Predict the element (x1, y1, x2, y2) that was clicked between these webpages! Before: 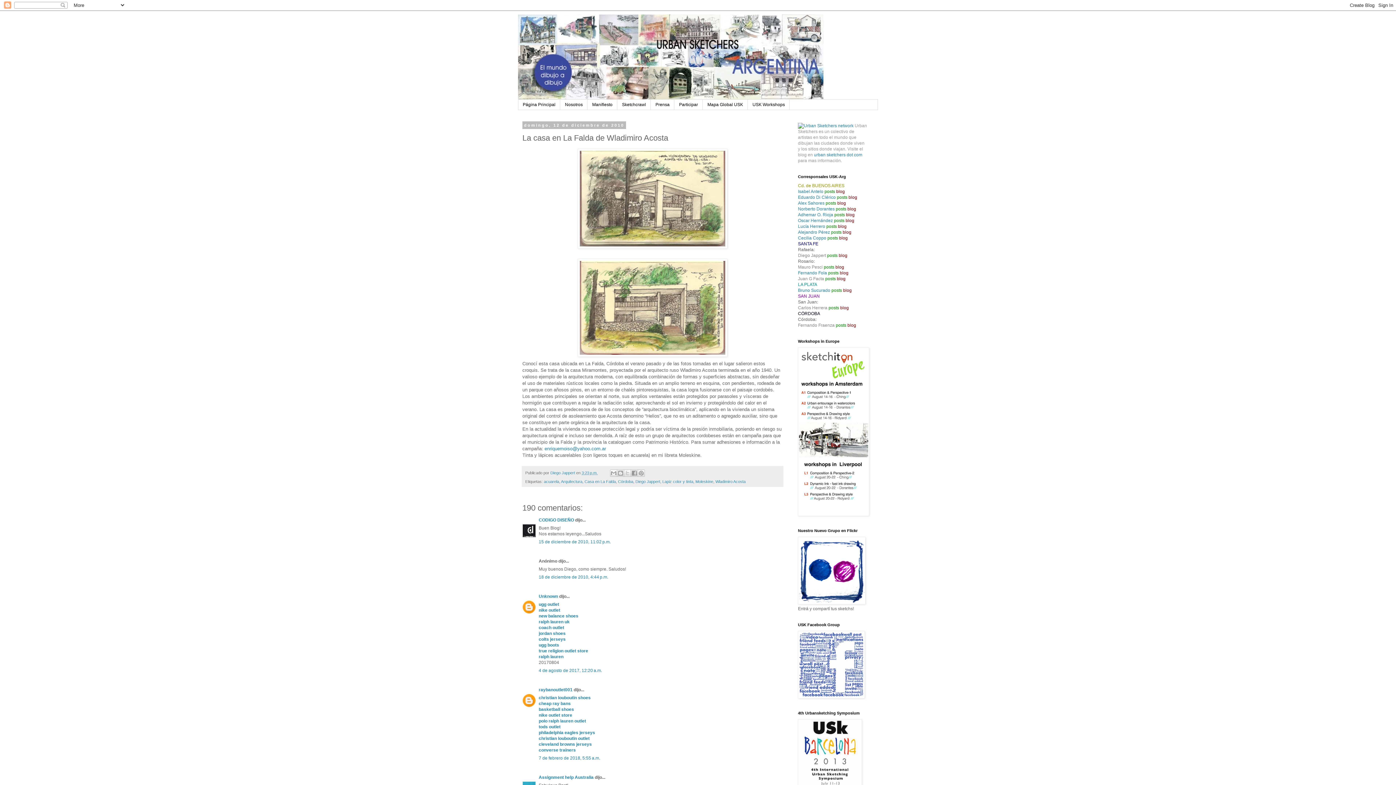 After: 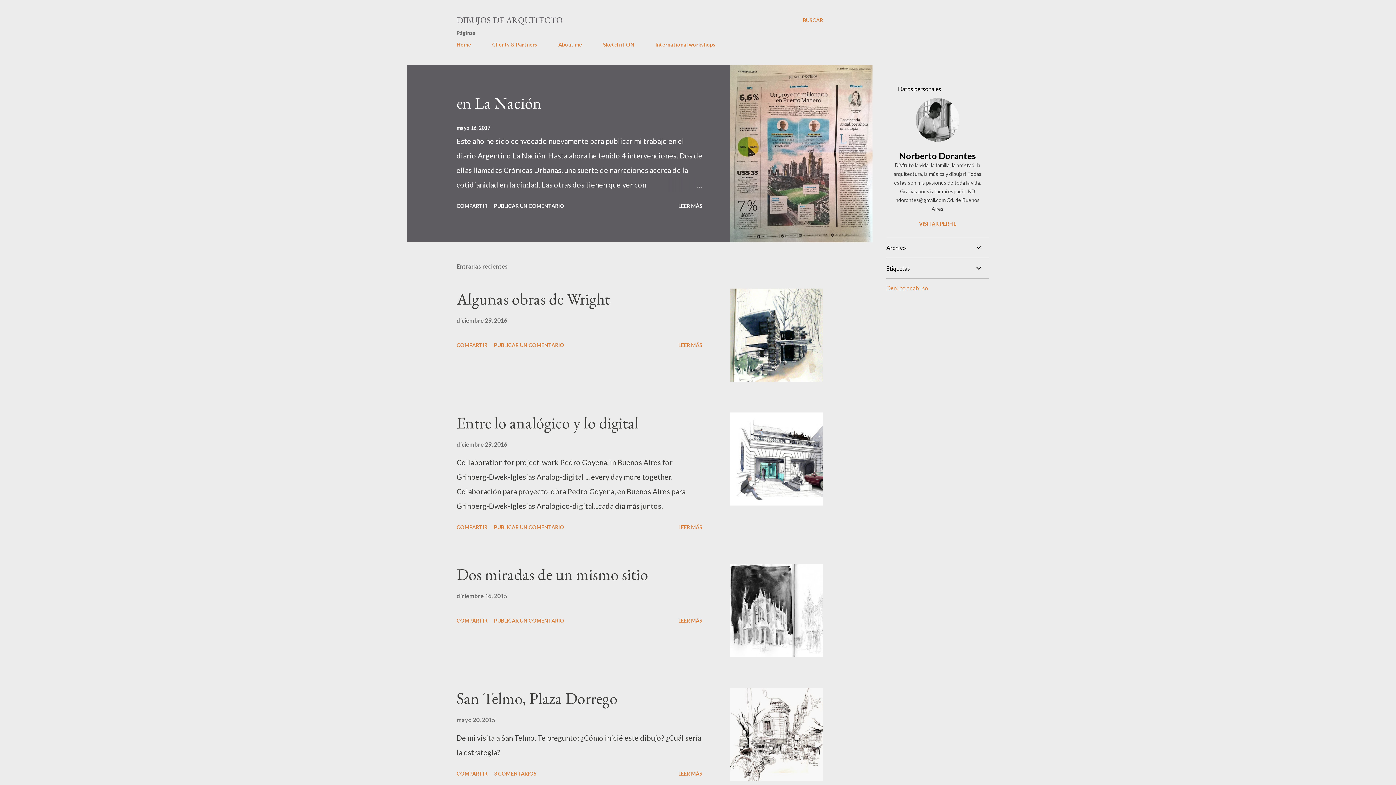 Action: label: blog bbox: (847, 206, 856, 211)